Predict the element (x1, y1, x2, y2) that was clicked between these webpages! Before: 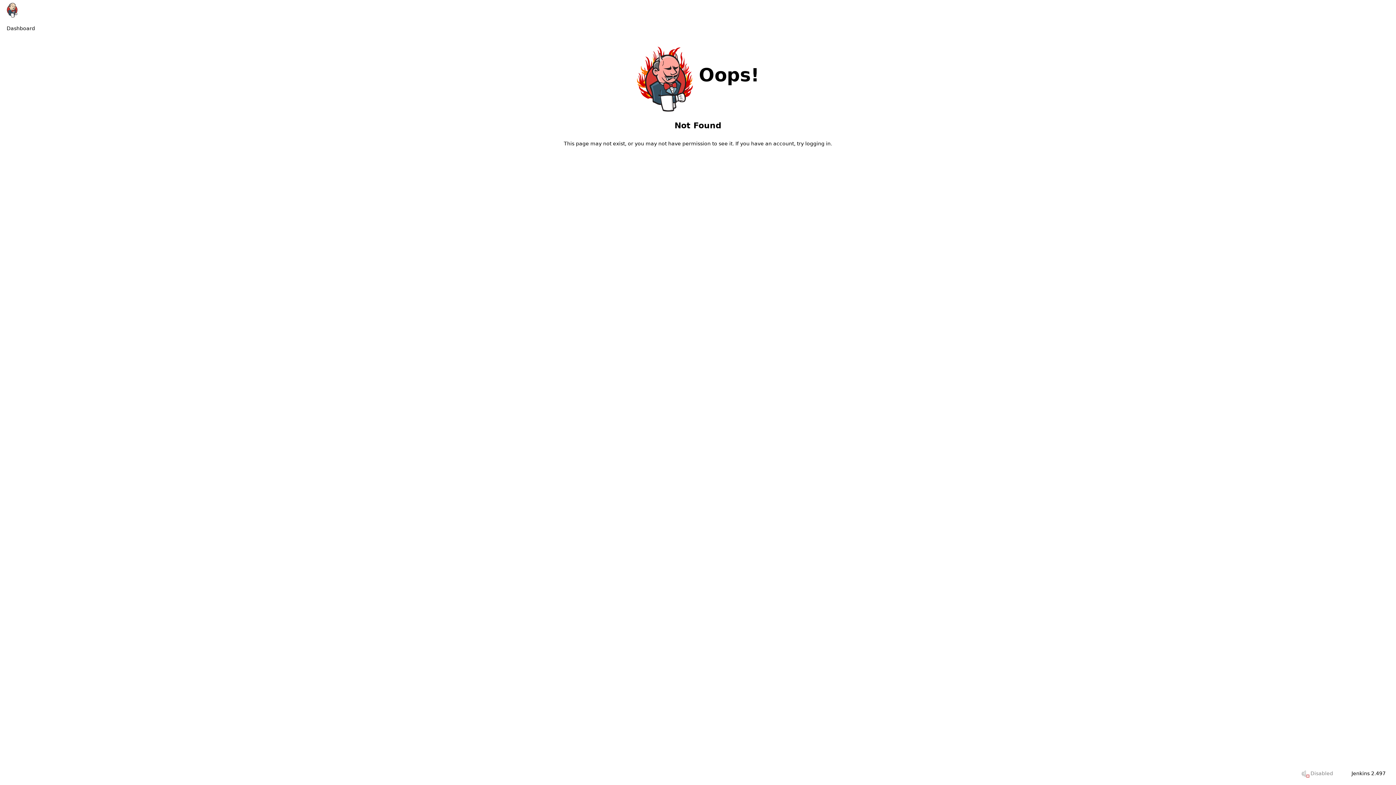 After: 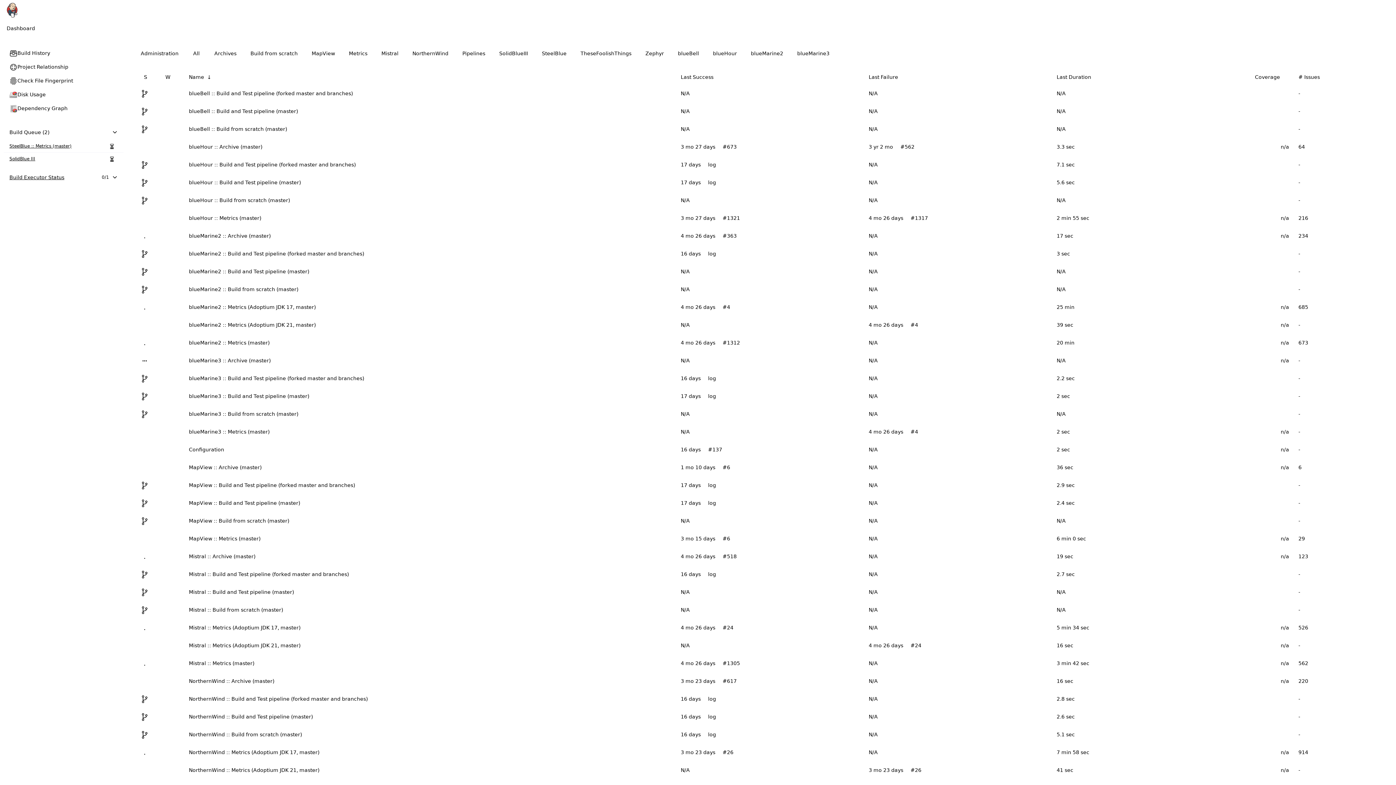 Action: label: Dashboard bbox: (6, 24, 35, 32)